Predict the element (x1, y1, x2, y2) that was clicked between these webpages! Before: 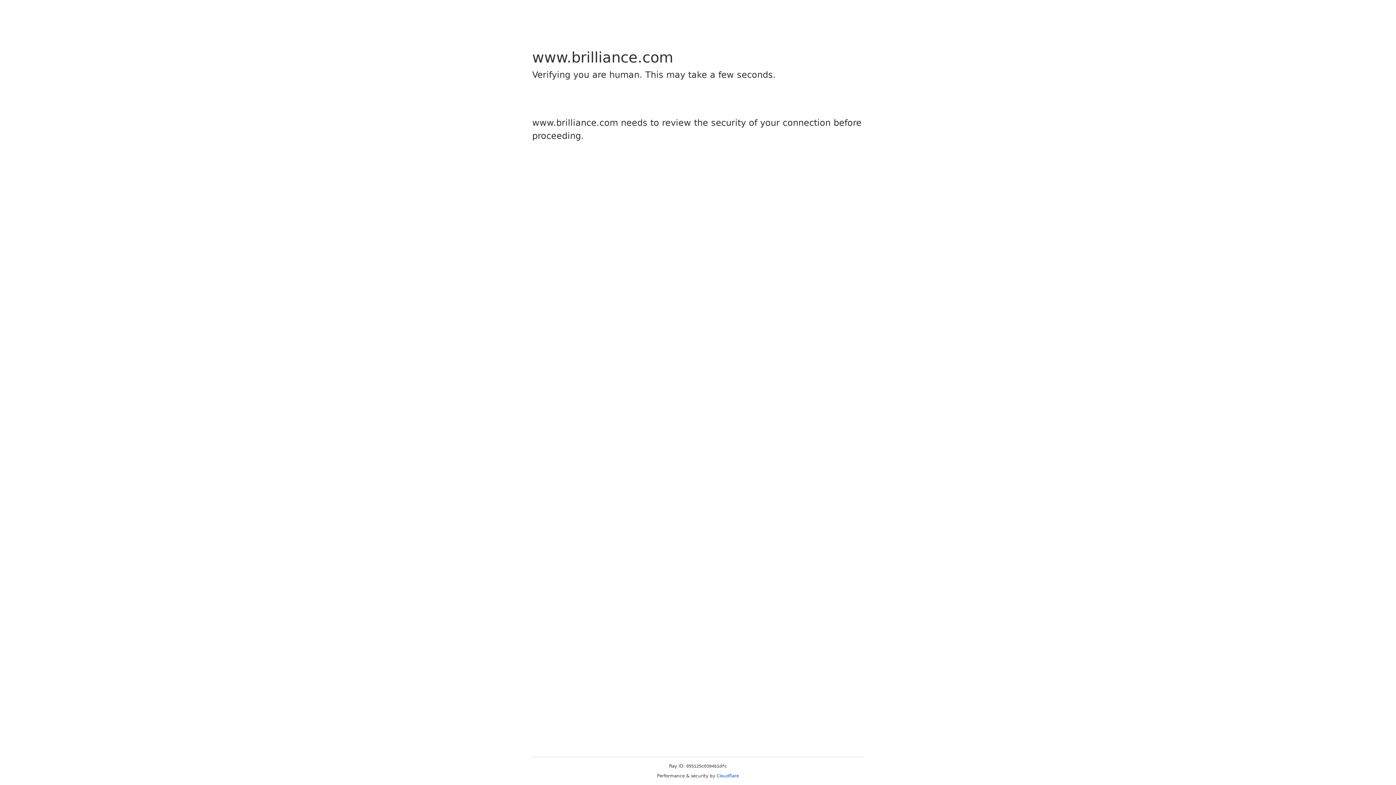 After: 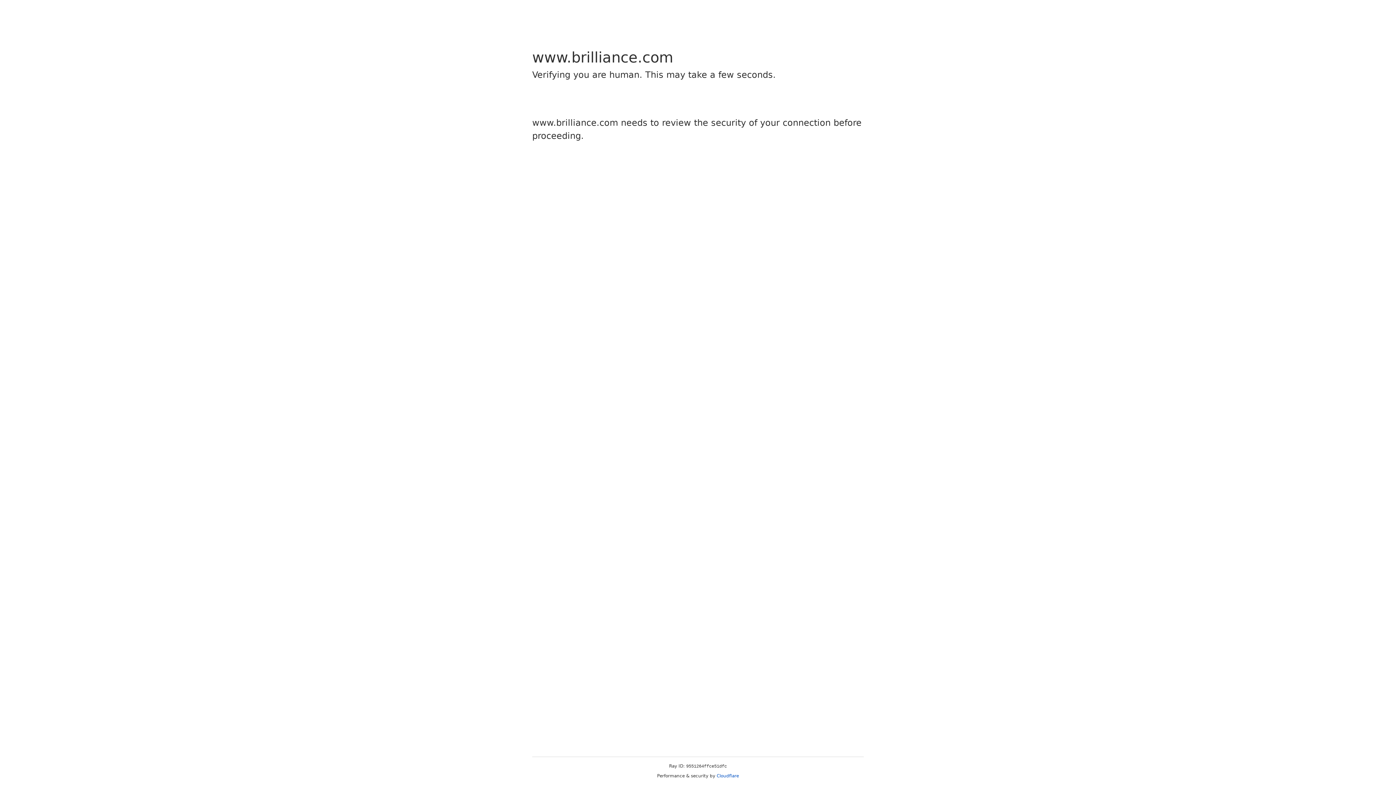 Action: label: Cloudflare bbox: (716, 773, 739, 778)